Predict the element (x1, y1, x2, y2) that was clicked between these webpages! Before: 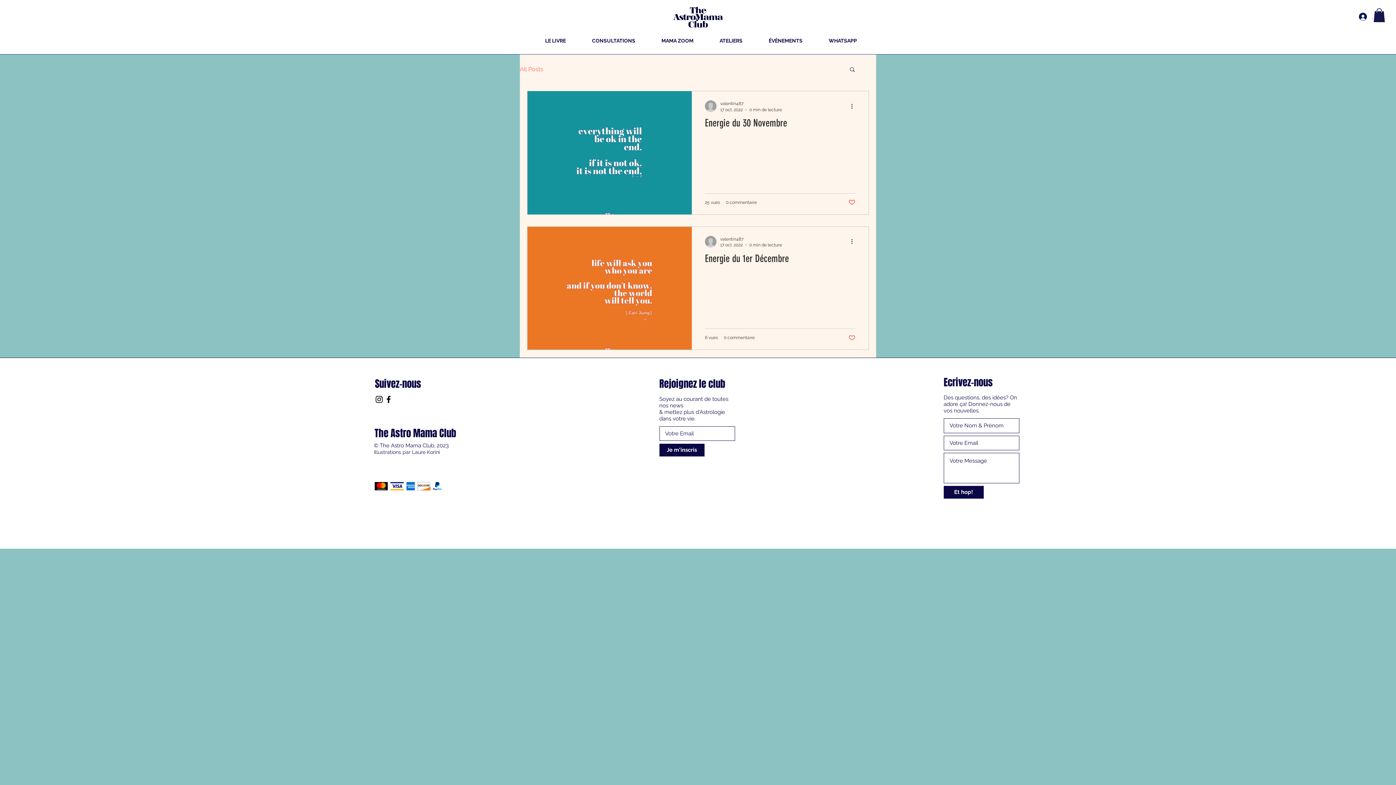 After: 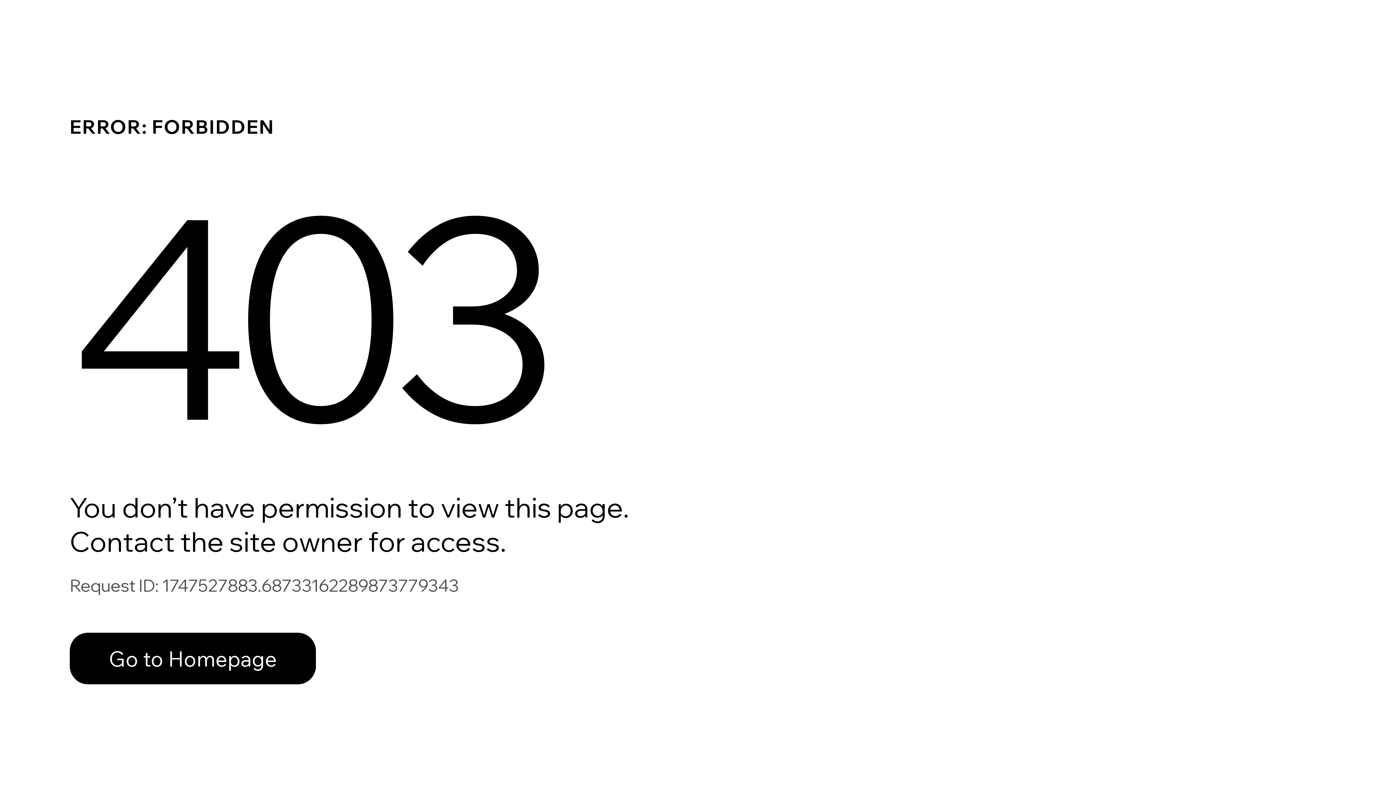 Action: bbox: (705, 100, 716, 112)